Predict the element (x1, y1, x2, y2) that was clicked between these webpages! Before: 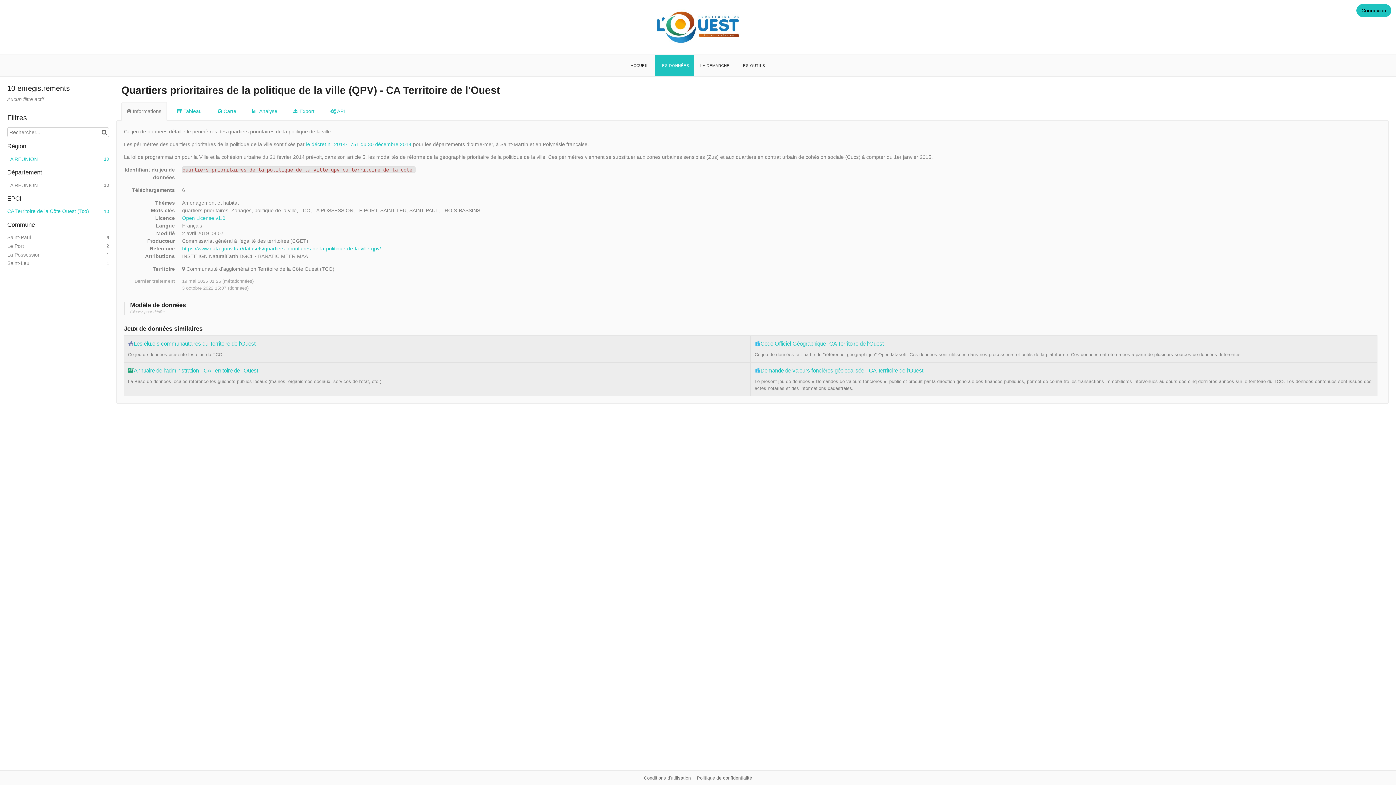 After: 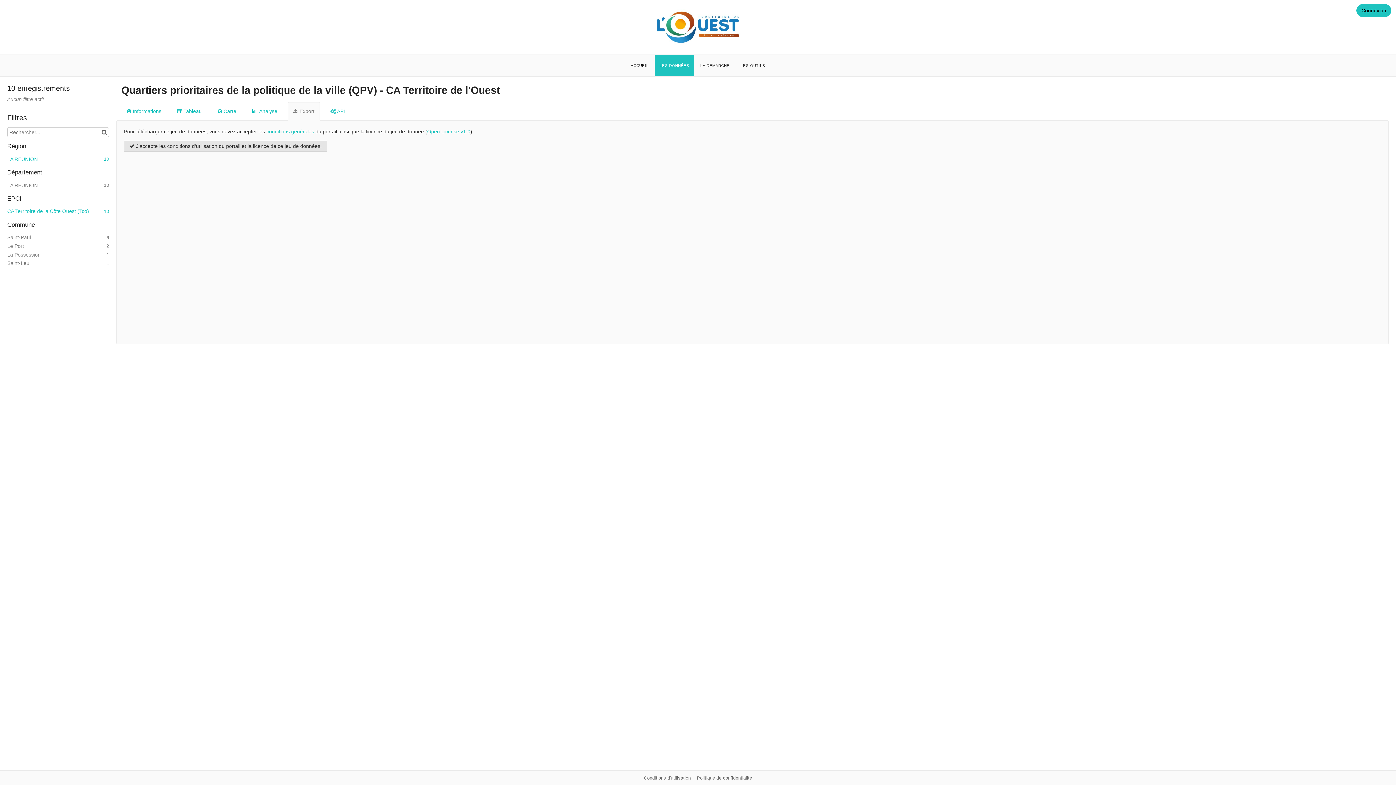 Action: label:  Export bbox: (288, 102, 320, 120)